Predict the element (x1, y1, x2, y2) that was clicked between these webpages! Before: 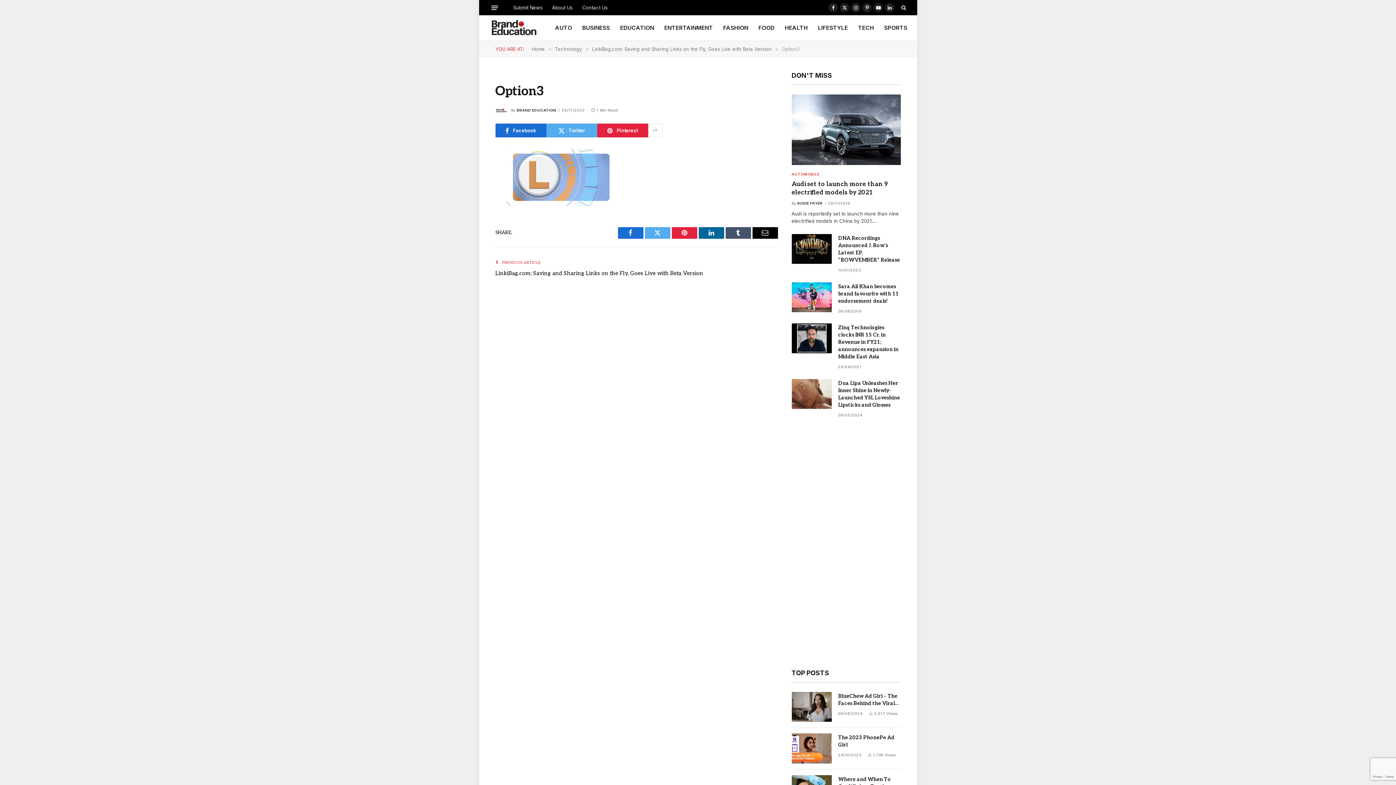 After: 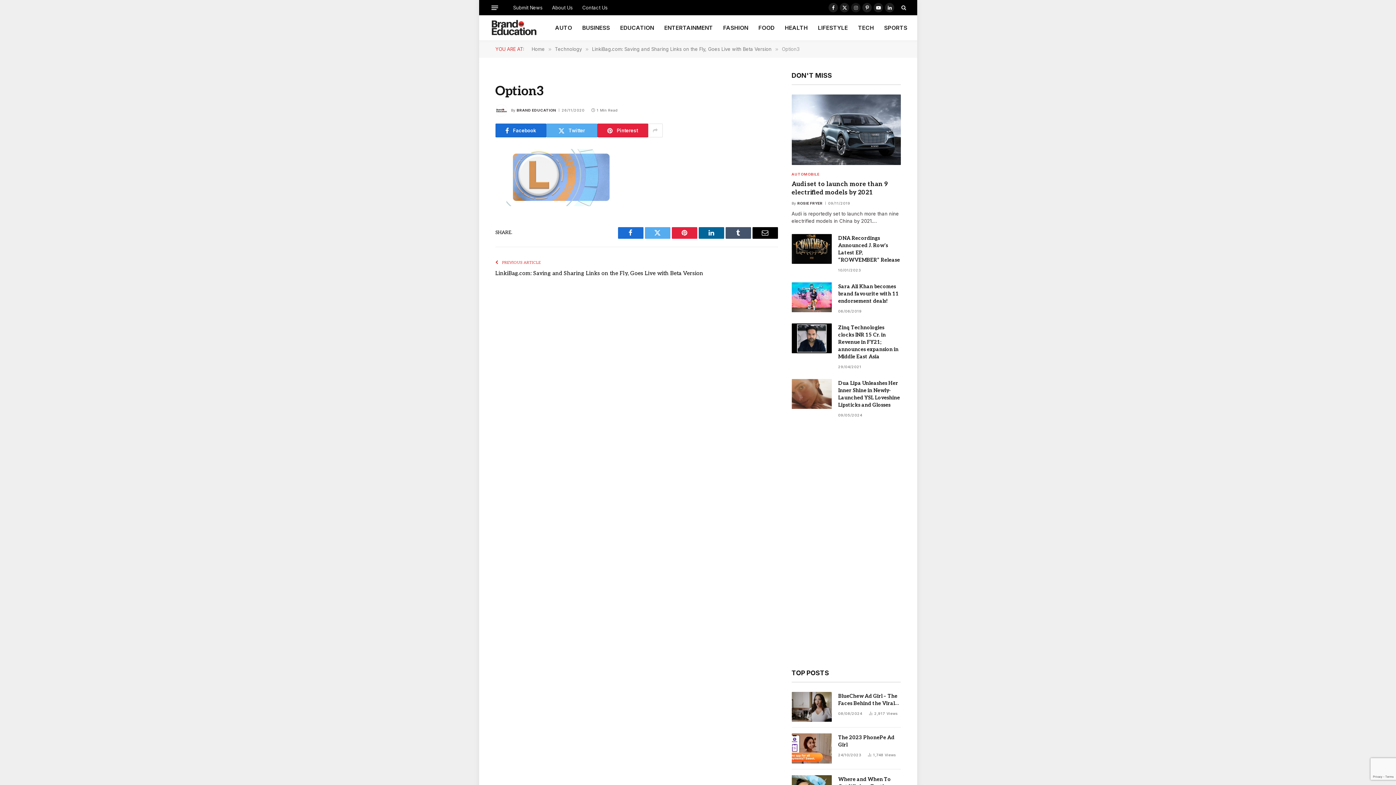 Action: label: Instagram bbox: (851, 2, 860, 12)